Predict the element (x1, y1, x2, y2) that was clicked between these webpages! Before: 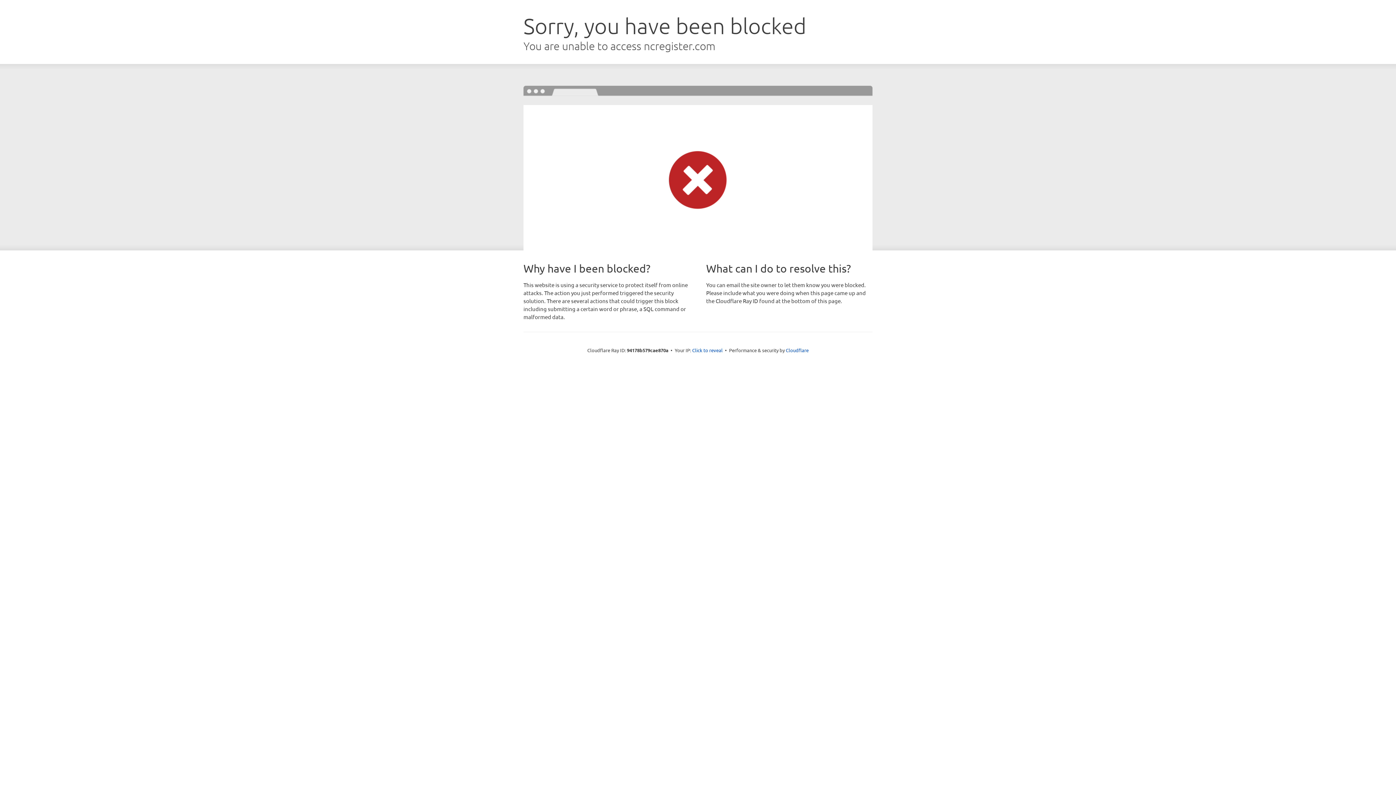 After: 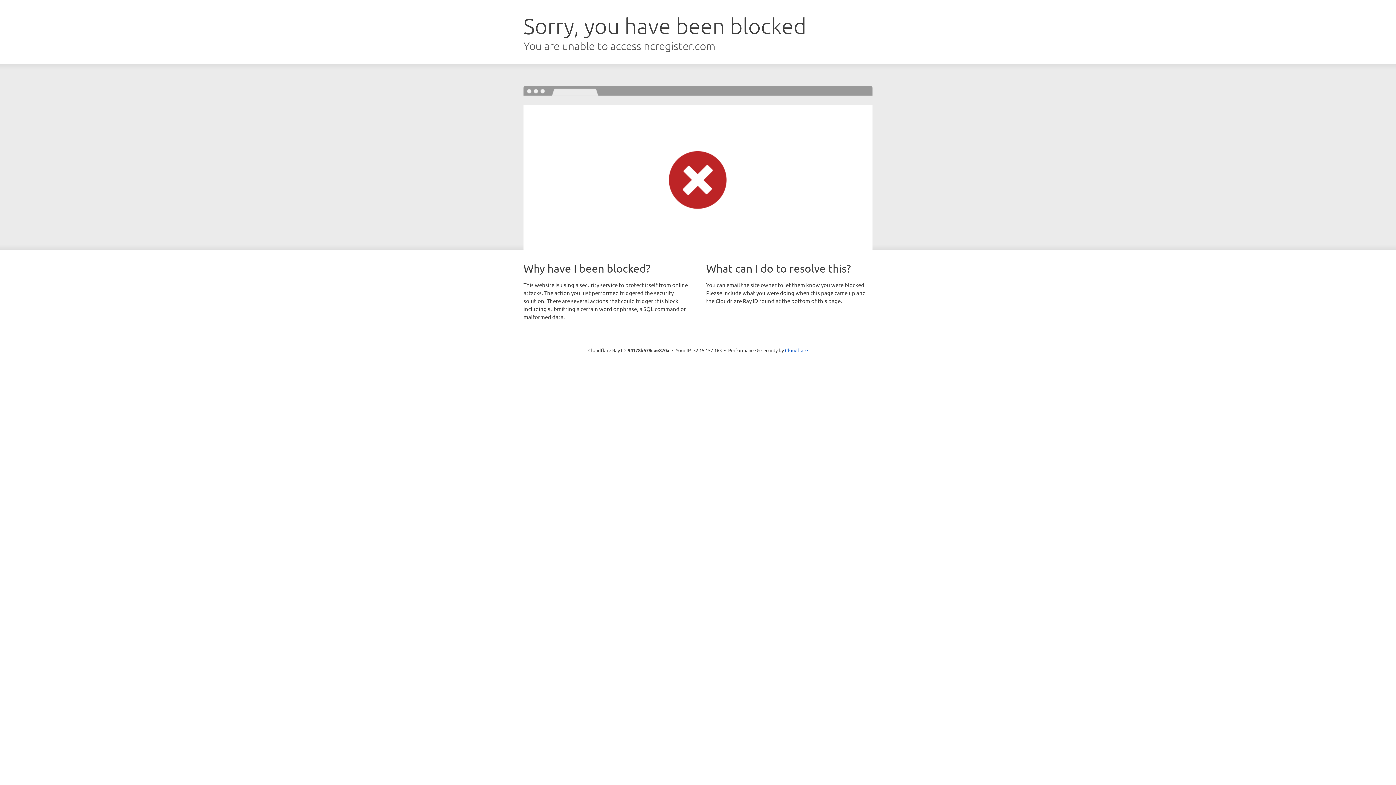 Action: label: Click to reveal bbox: (692, 346, 722, 353)